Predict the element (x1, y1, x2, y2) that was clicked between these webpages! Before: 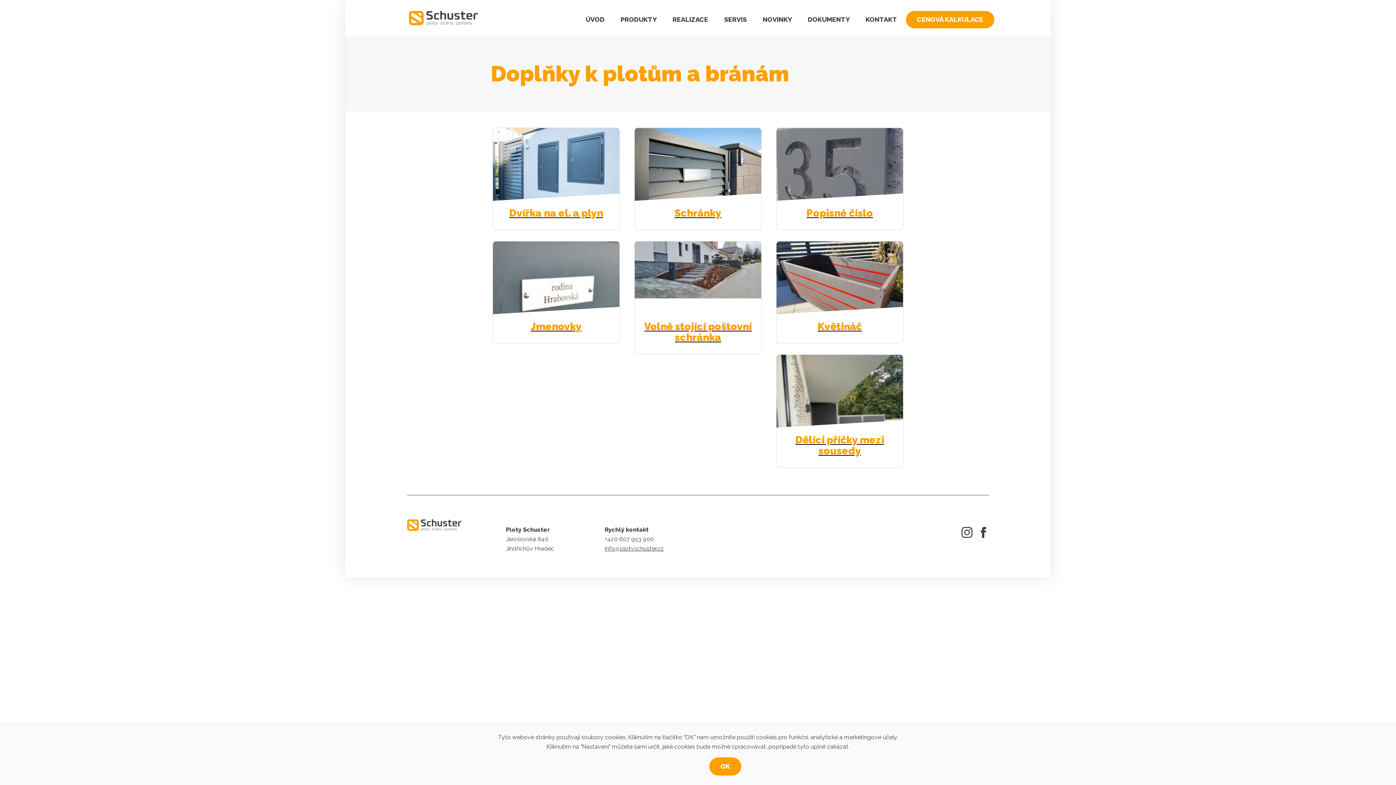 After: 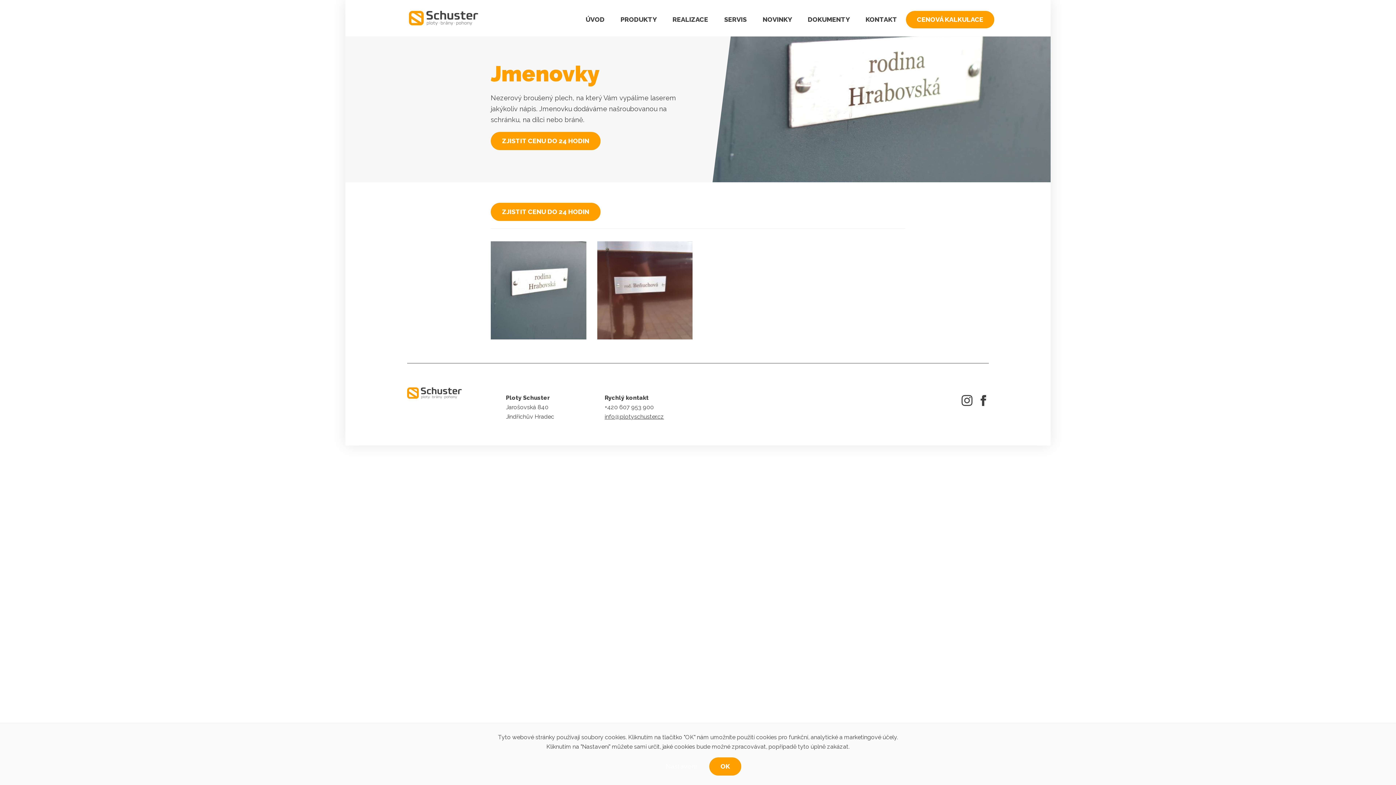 Action: bbox: (493, 241, 619, 332) label: Jmenovky